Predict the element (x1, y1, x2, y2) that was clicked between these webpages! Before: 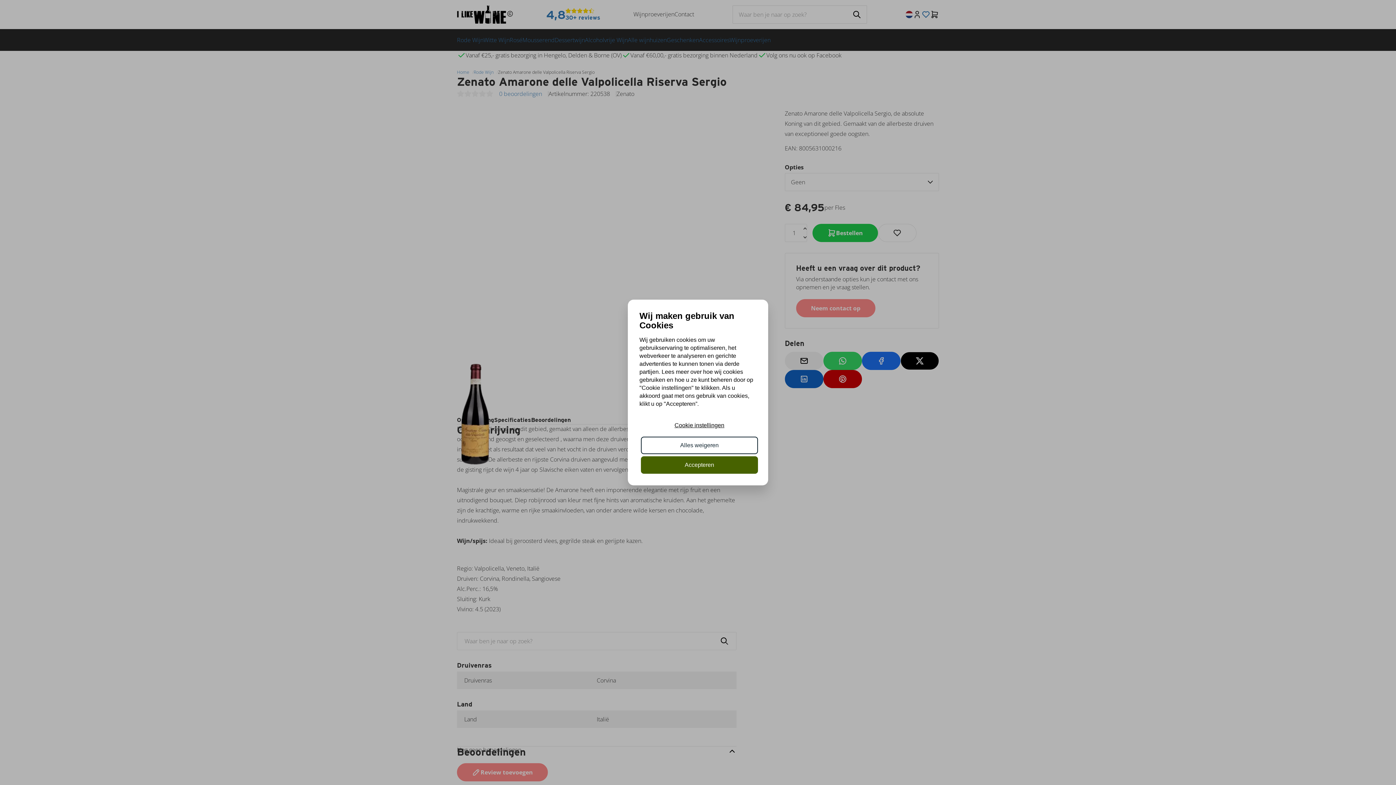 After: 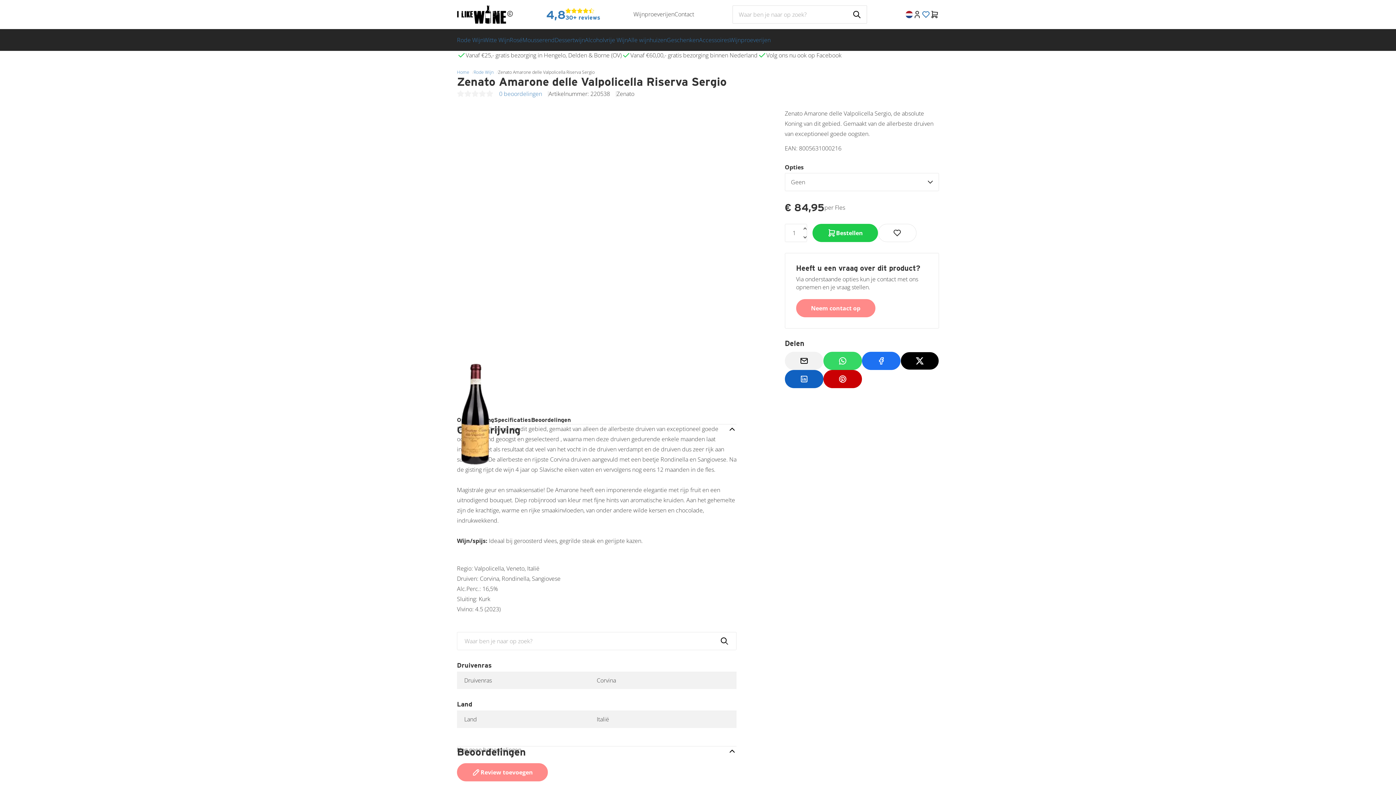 Action: label: Alles weigeren bbox: (641, 436, 758, 454)